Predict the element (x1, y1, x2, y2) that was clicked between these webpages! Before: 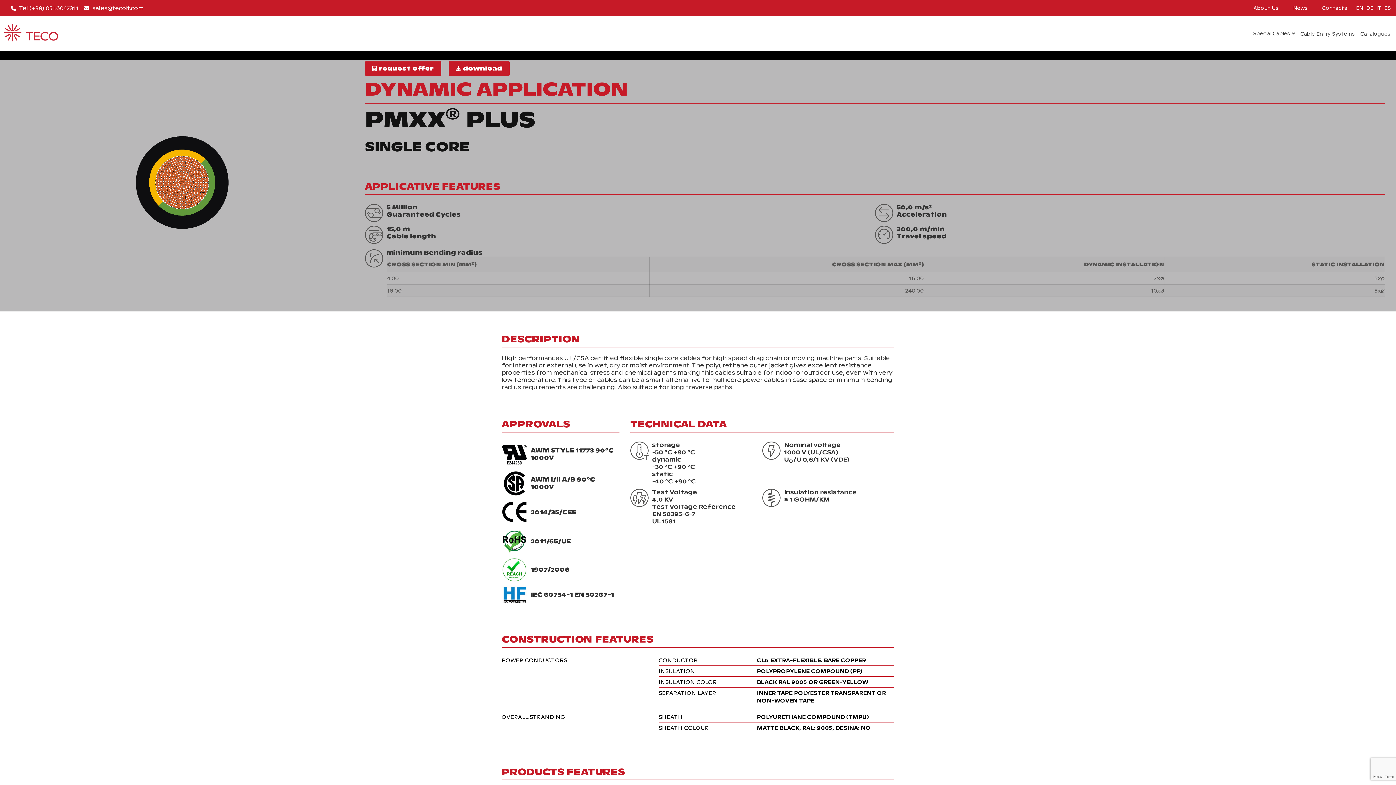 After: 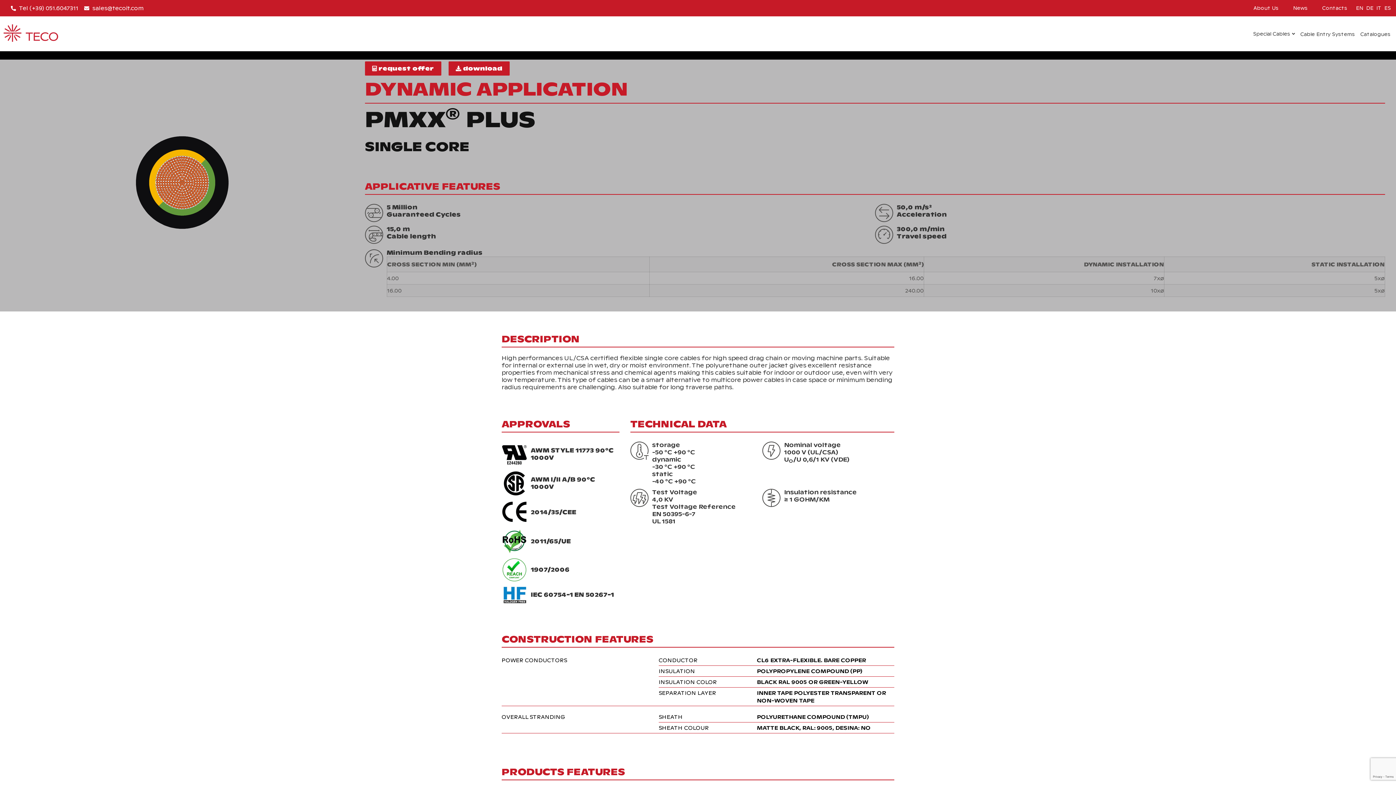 Action: label: download bbox: (448, 61, 509, 75)